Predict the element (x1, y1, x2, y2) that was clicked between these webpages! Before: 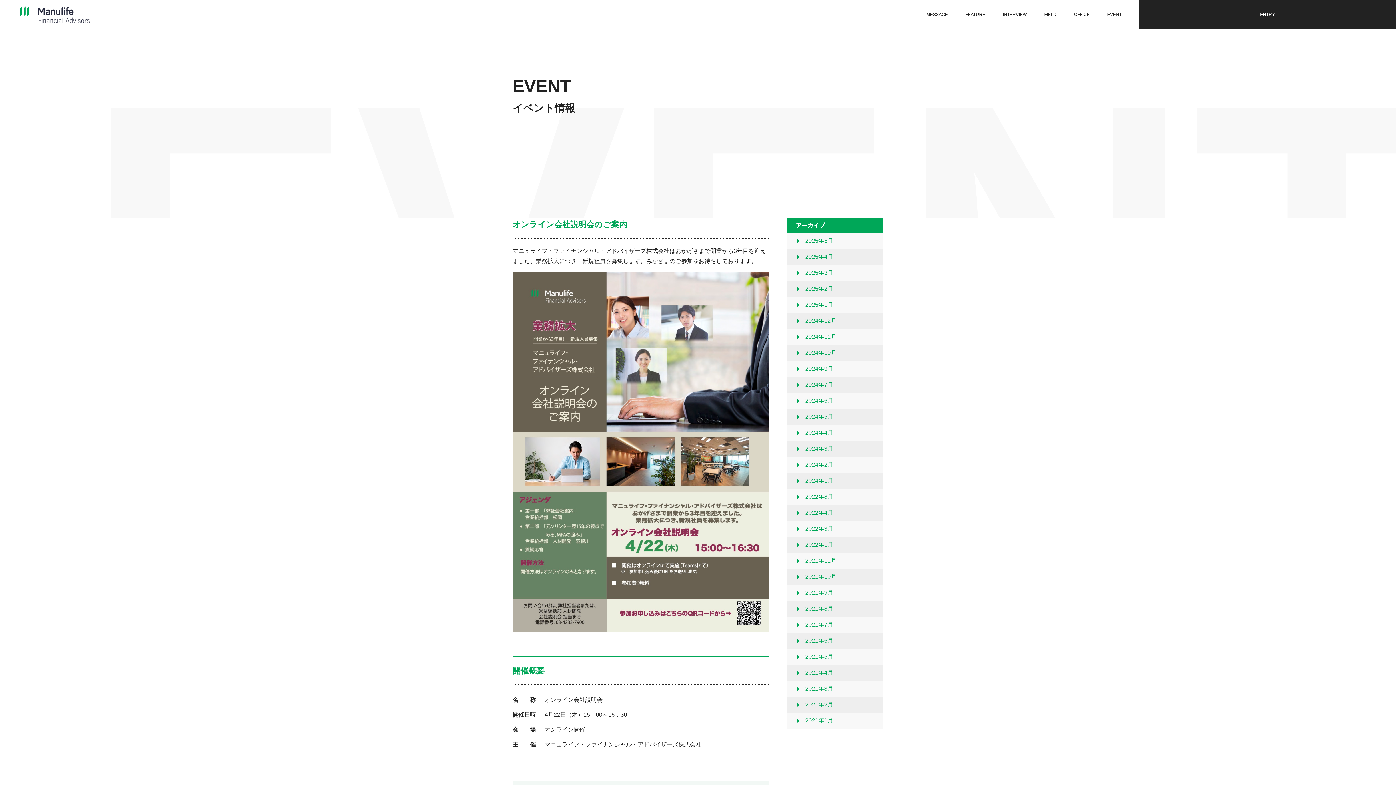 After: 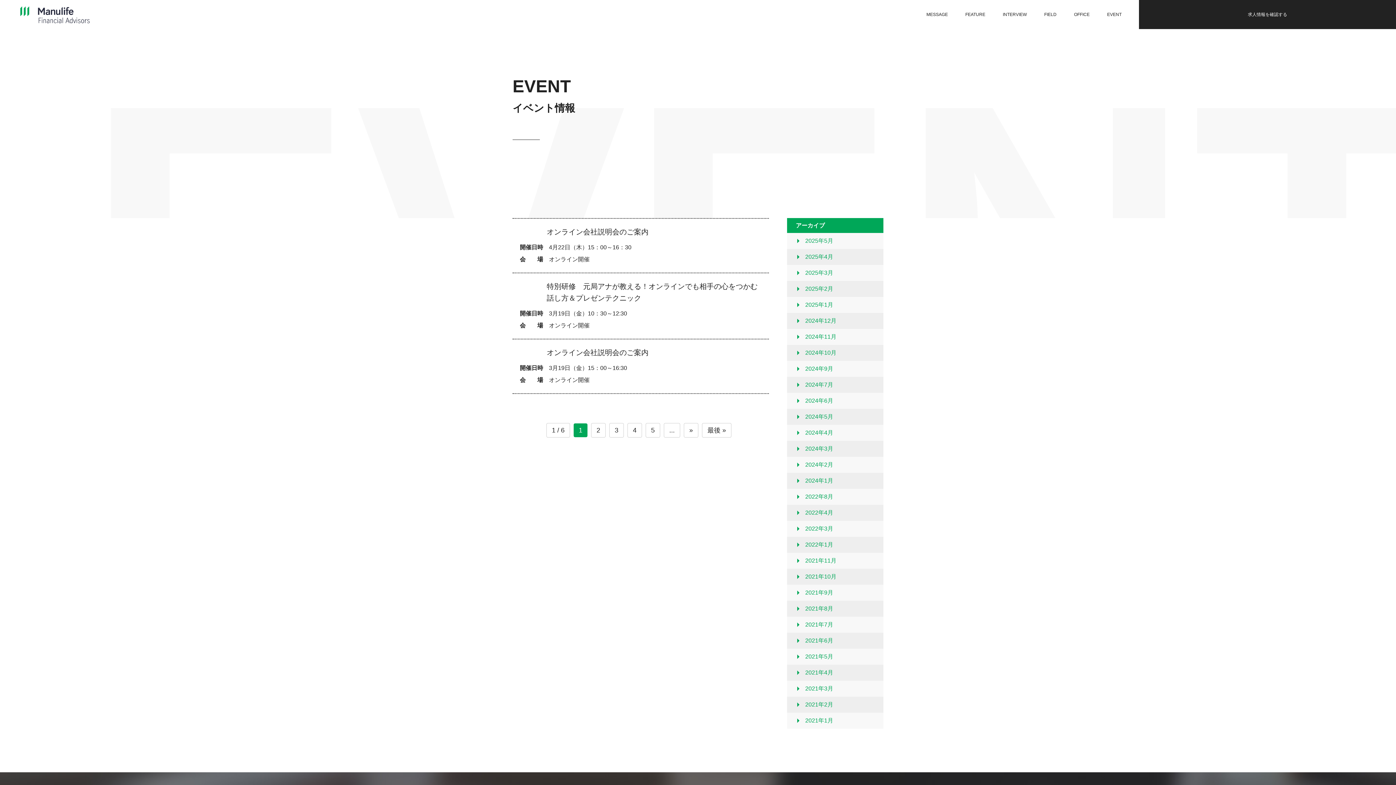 Action: bbox: (787, 681, 883, 697) label: 2021年3月